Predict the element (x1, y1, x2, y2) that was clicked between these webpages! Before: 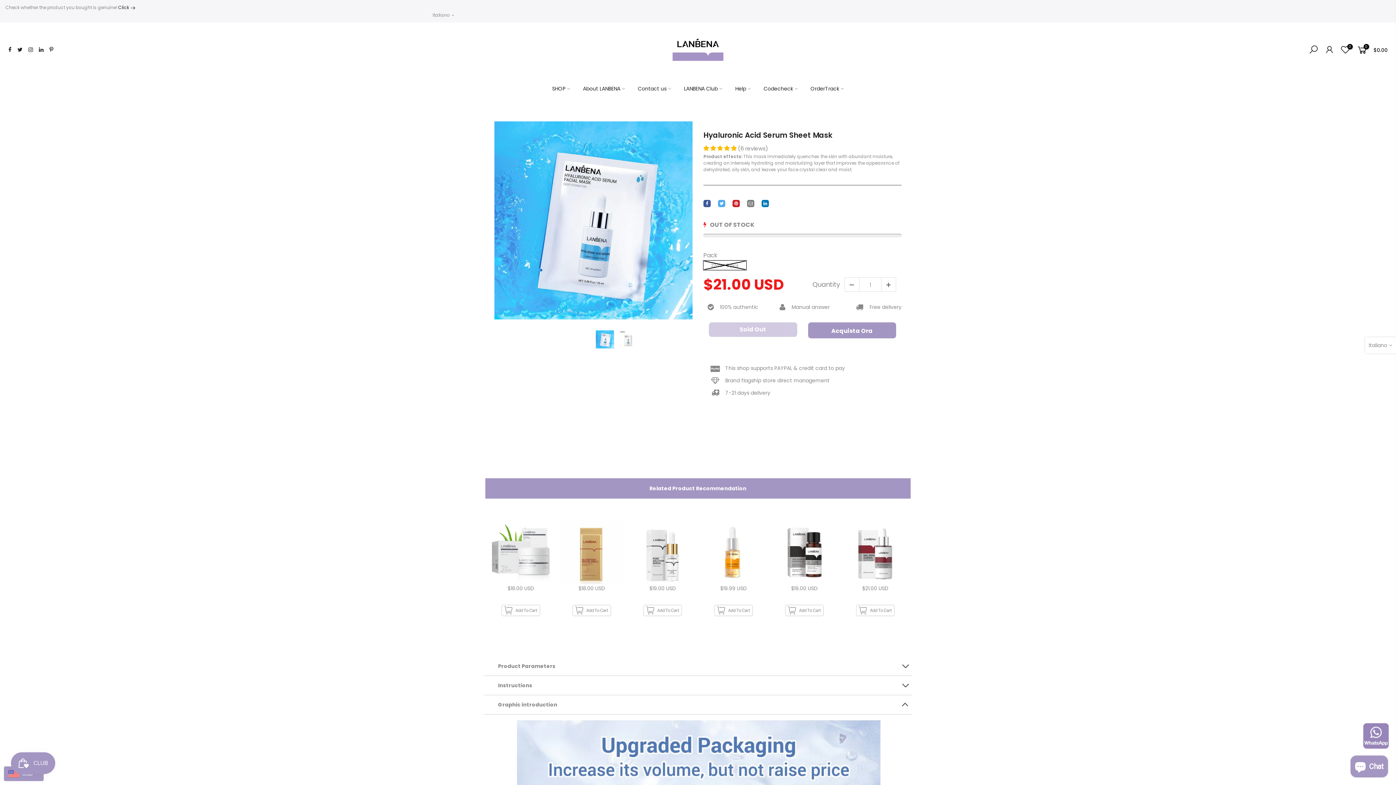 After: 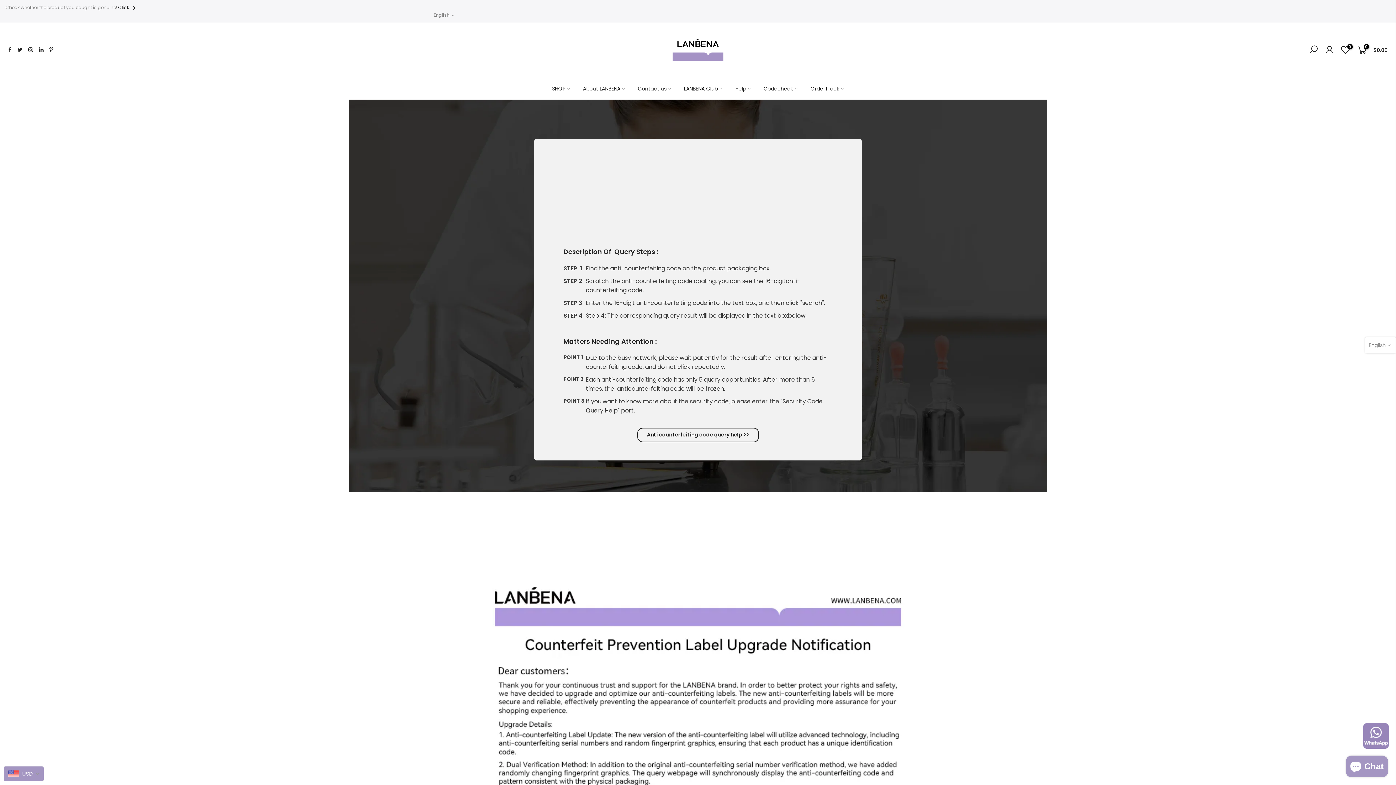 Action: bbox: (118, 4, 136, 10) label: Click 